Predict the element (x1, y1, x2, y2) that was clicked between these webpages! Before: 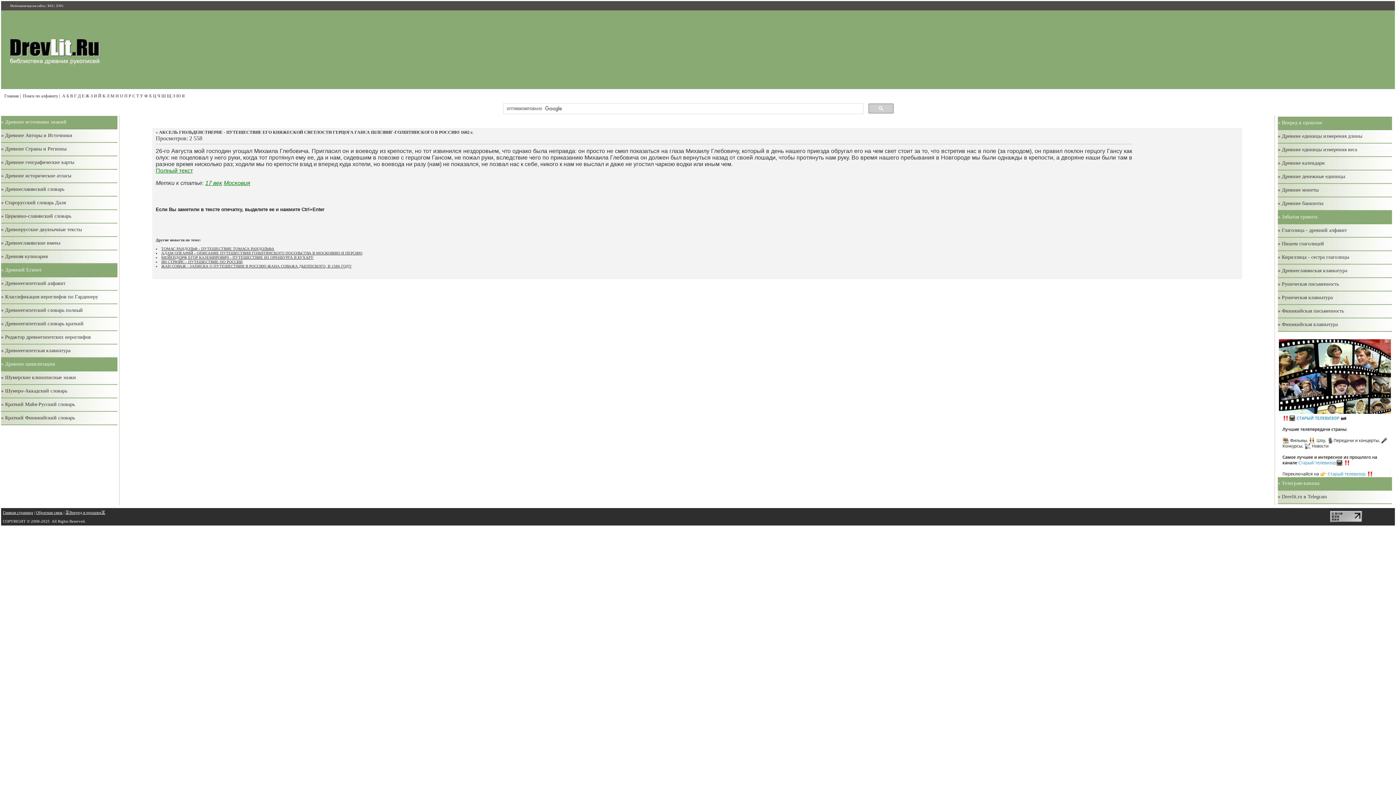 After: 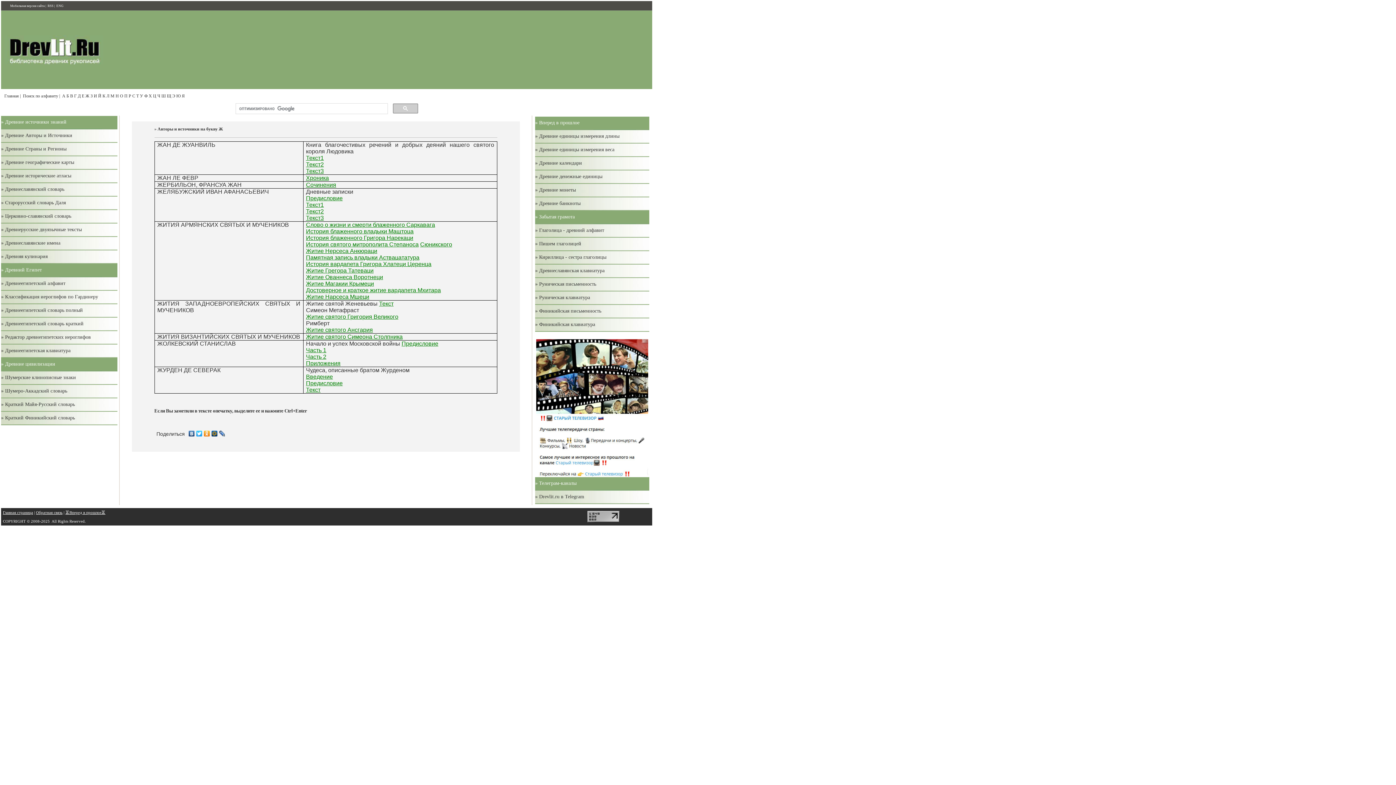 Action: bbox: (85, 93, 89, 98) label: Ж